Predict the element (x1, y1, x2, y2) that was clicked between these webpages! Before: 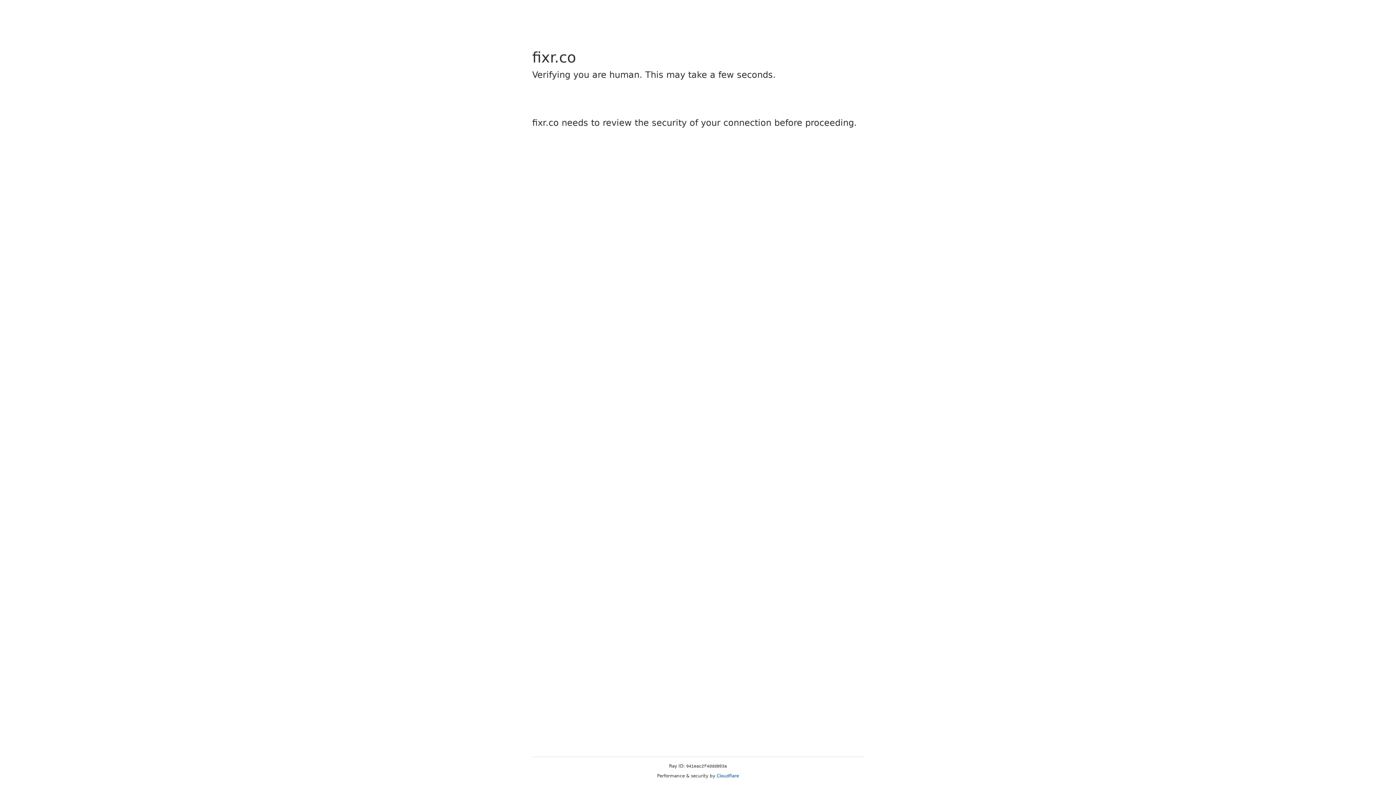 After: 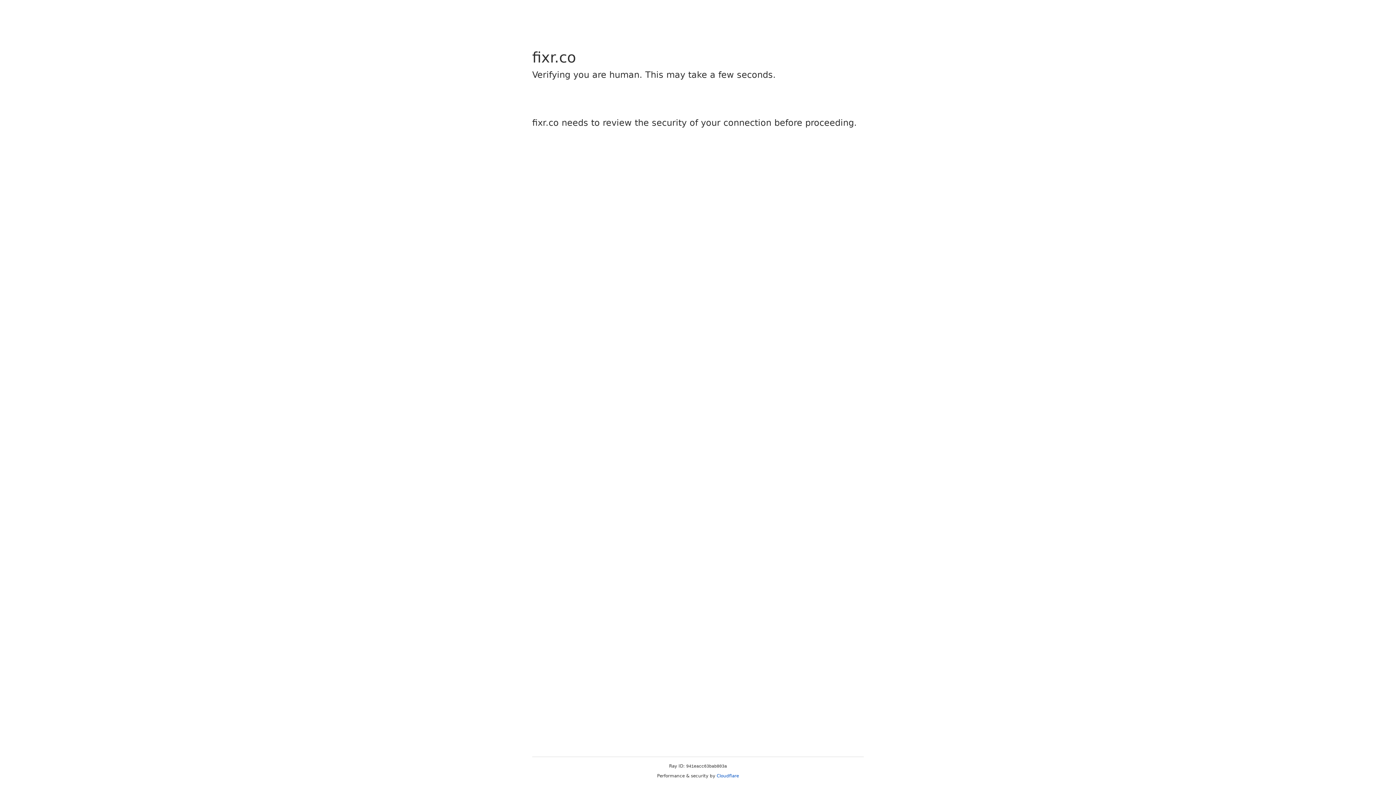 Action: label: Cloudflare bbox: (716, 773, 739, 778)